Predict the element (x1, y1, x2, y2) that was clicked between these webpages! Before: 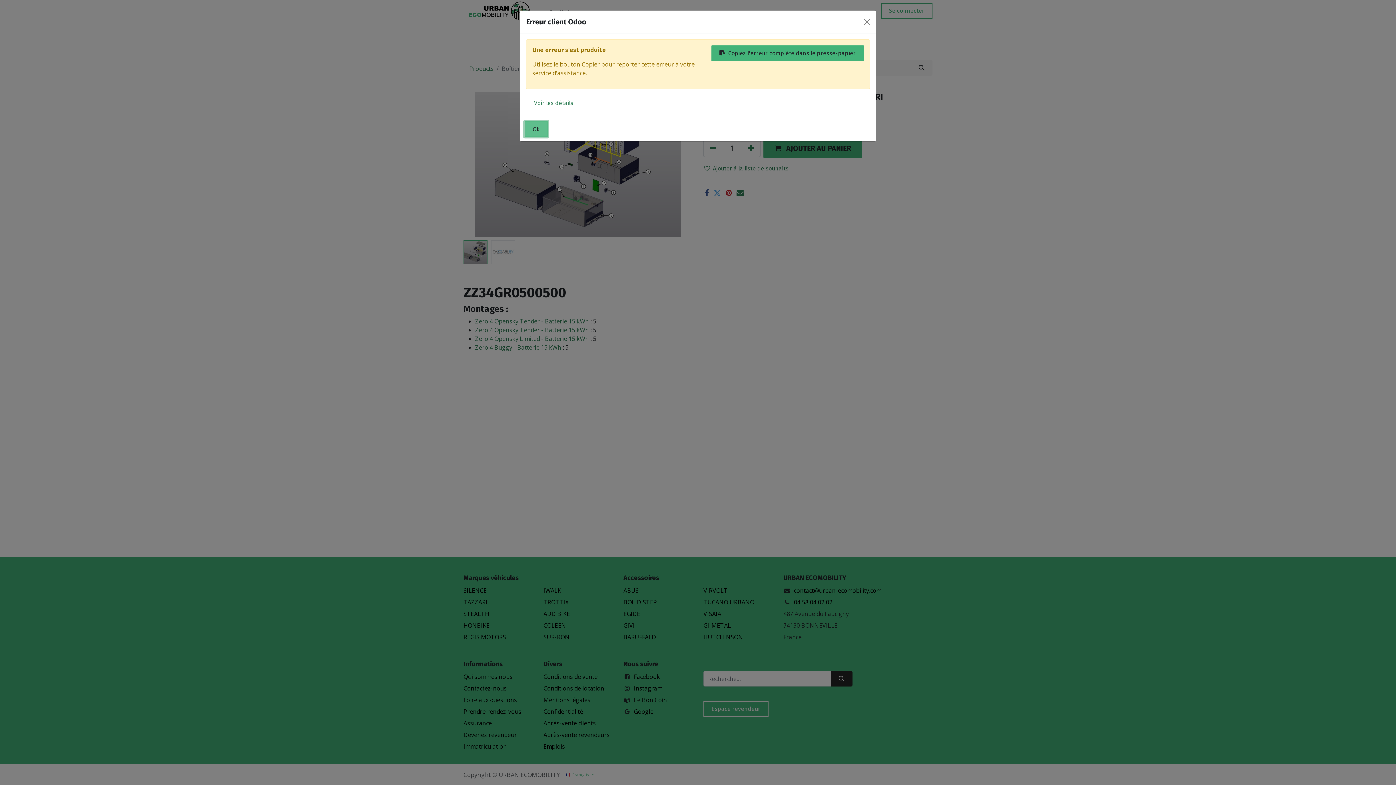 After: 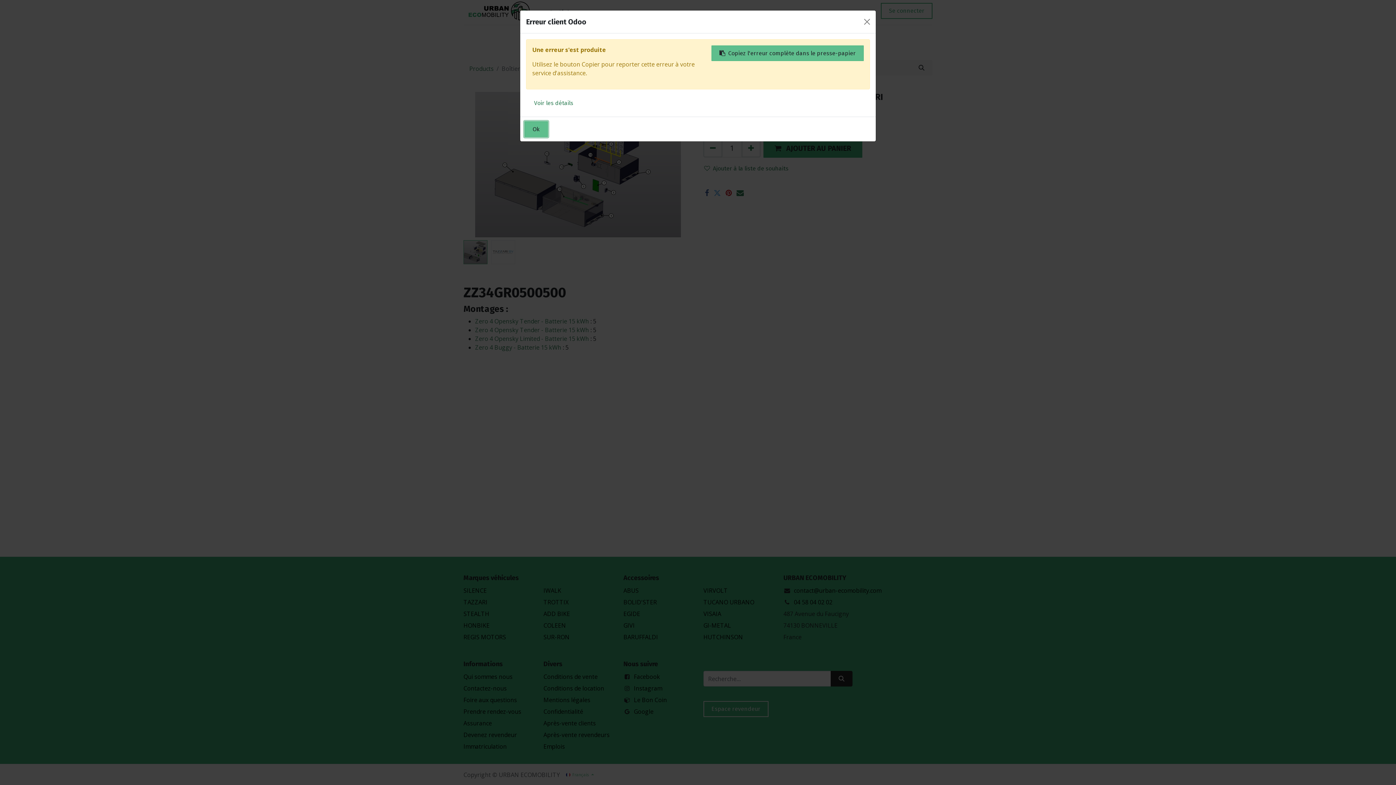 Action: label: Copiez l'erreur complète dans le presse-papier bbox: (711, 45, 864, 61)